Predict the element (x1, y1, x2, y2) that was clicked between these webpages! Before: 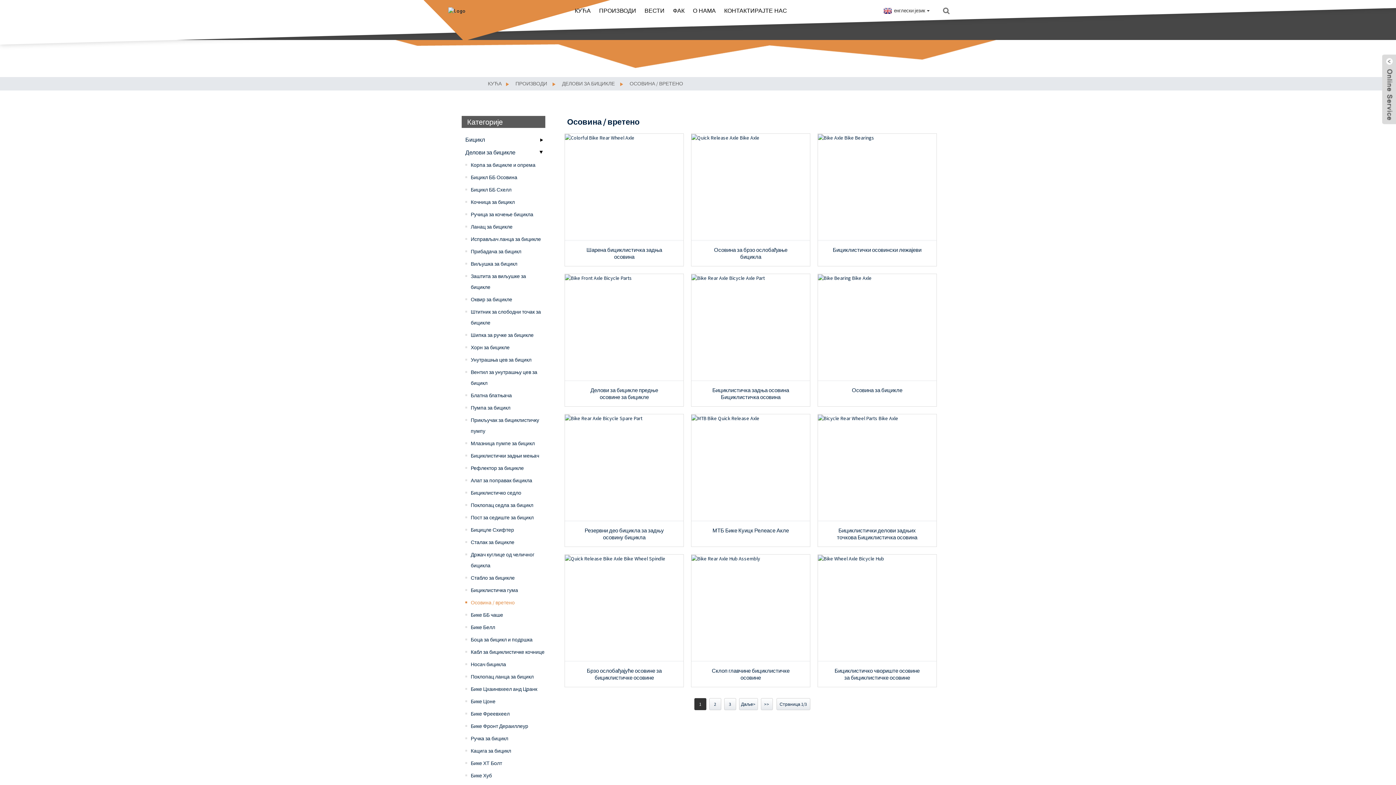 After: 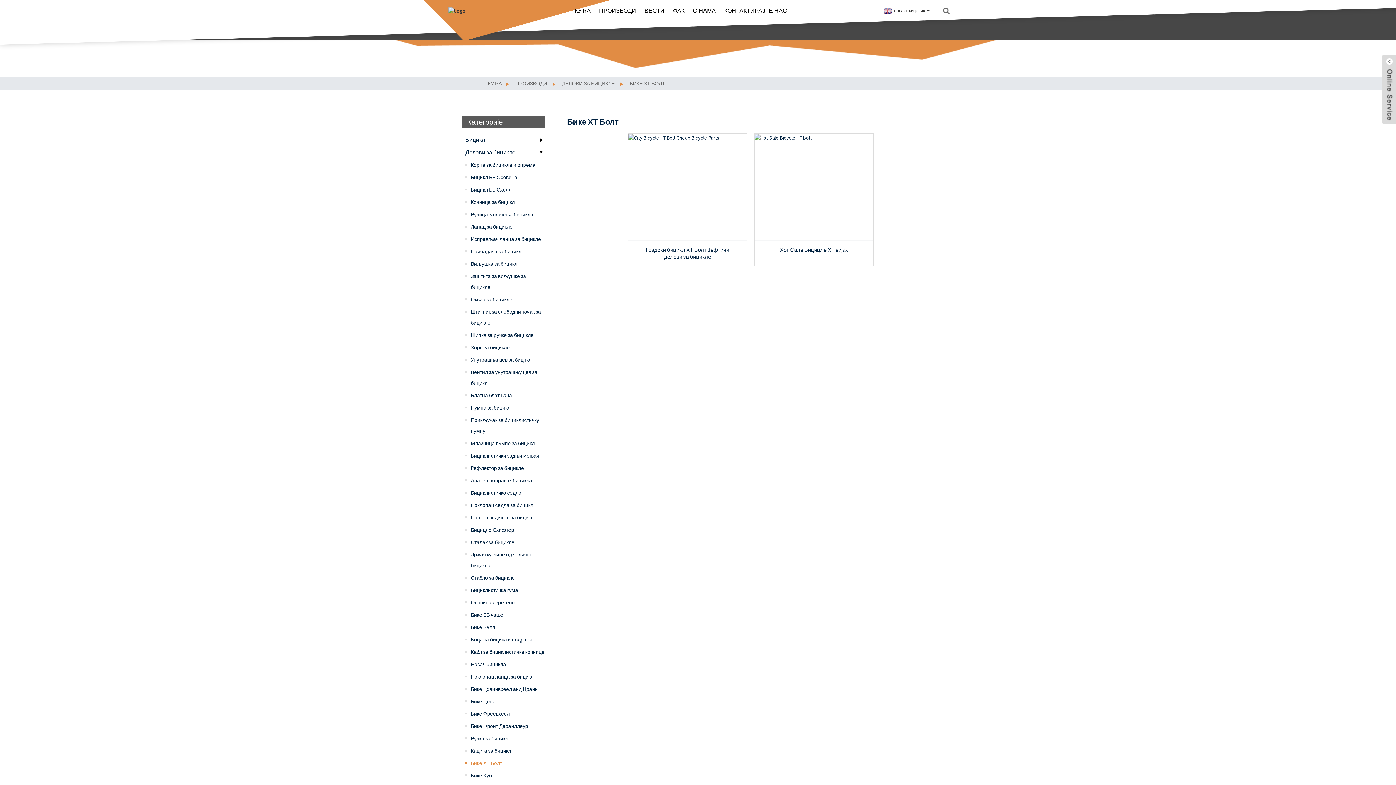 Action: bbox: (465, 758, 545, 769) label: Бике ХТ Болт